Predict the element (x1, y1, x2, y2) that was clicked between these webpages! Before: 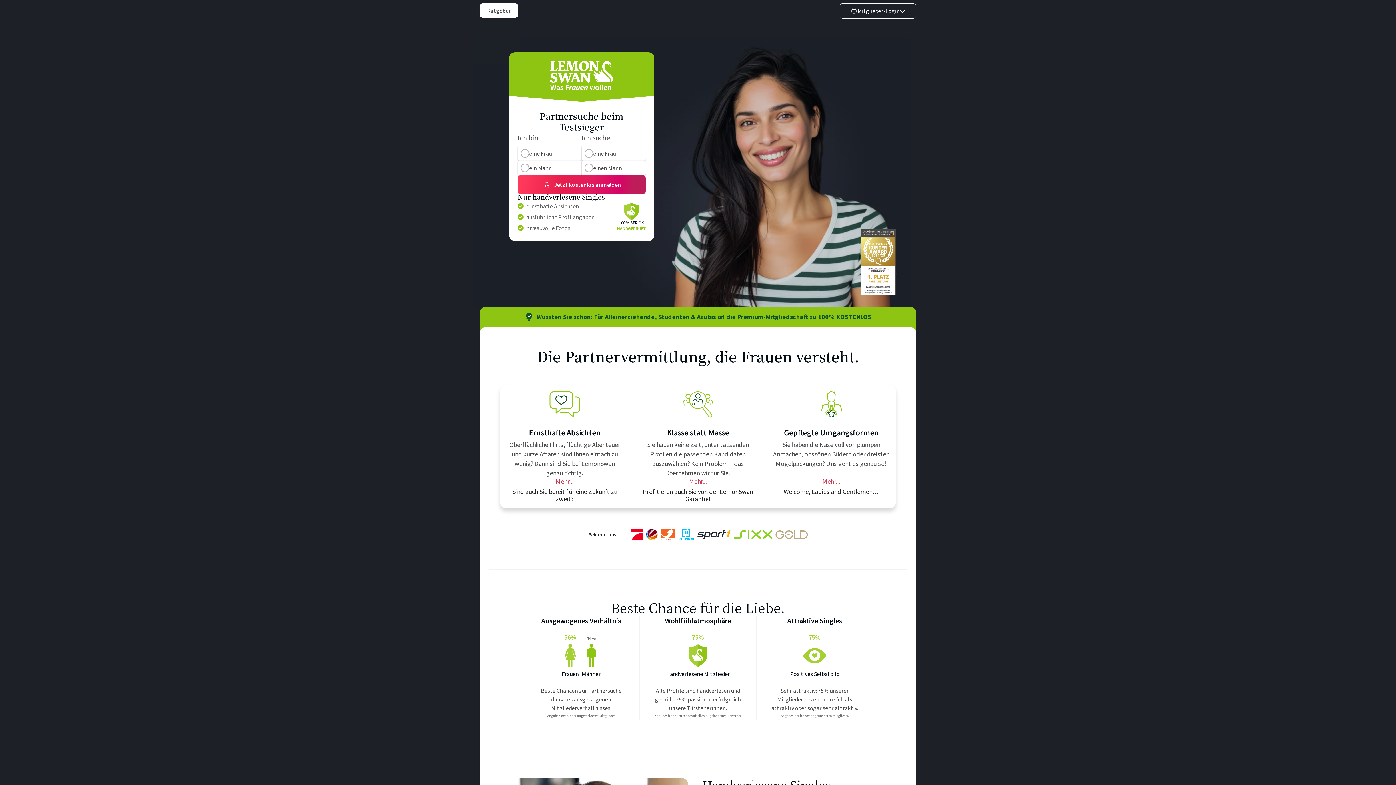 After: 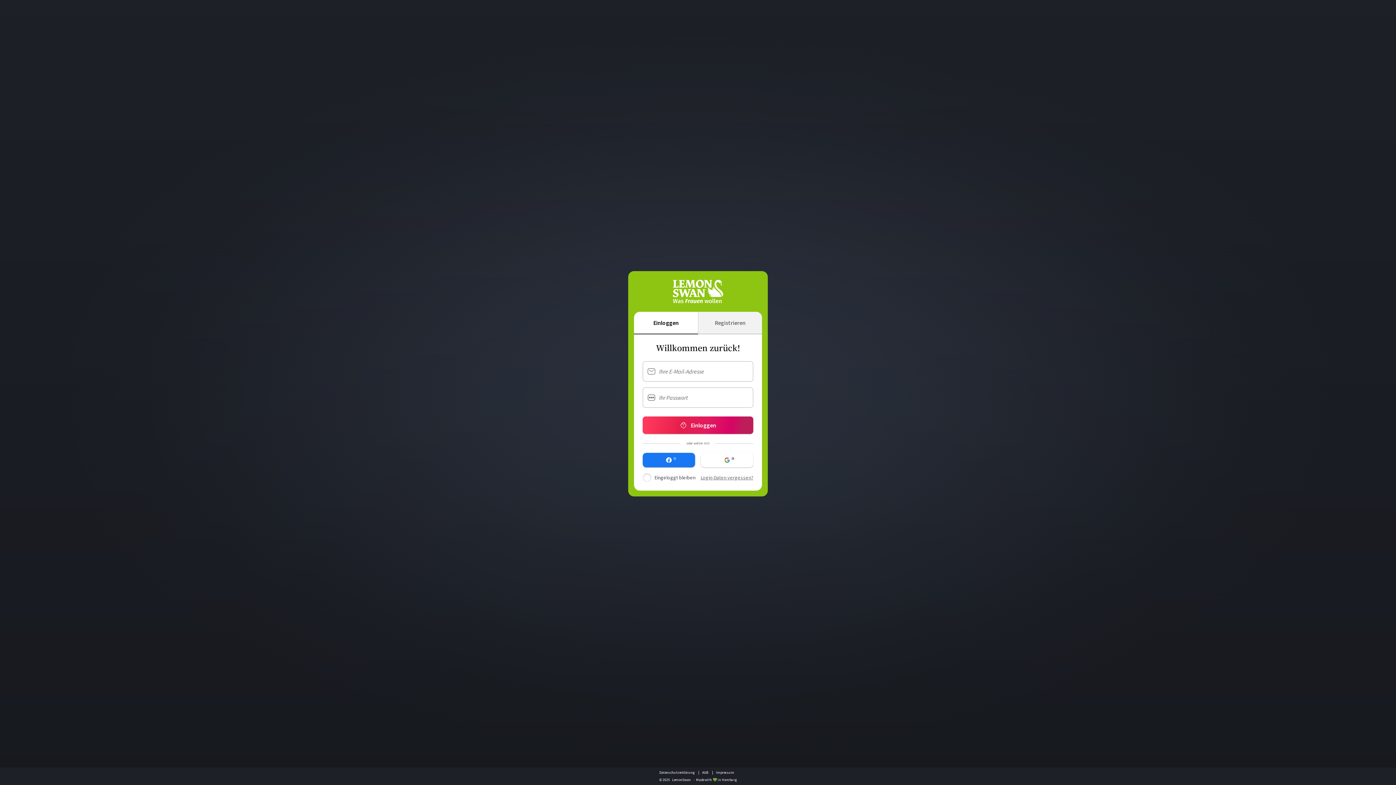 Action: bbox: (840, 3, 916, 18) label: Mitglieder-Login